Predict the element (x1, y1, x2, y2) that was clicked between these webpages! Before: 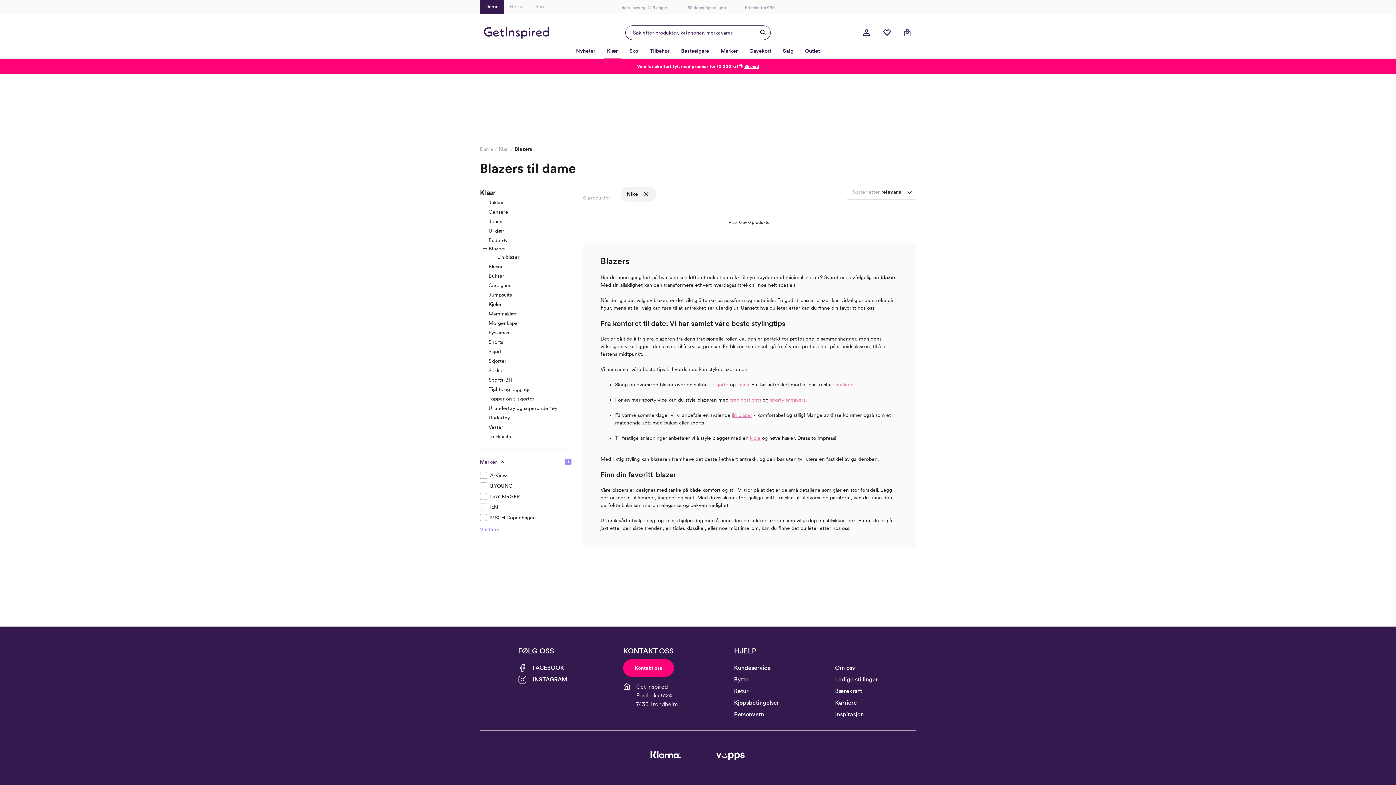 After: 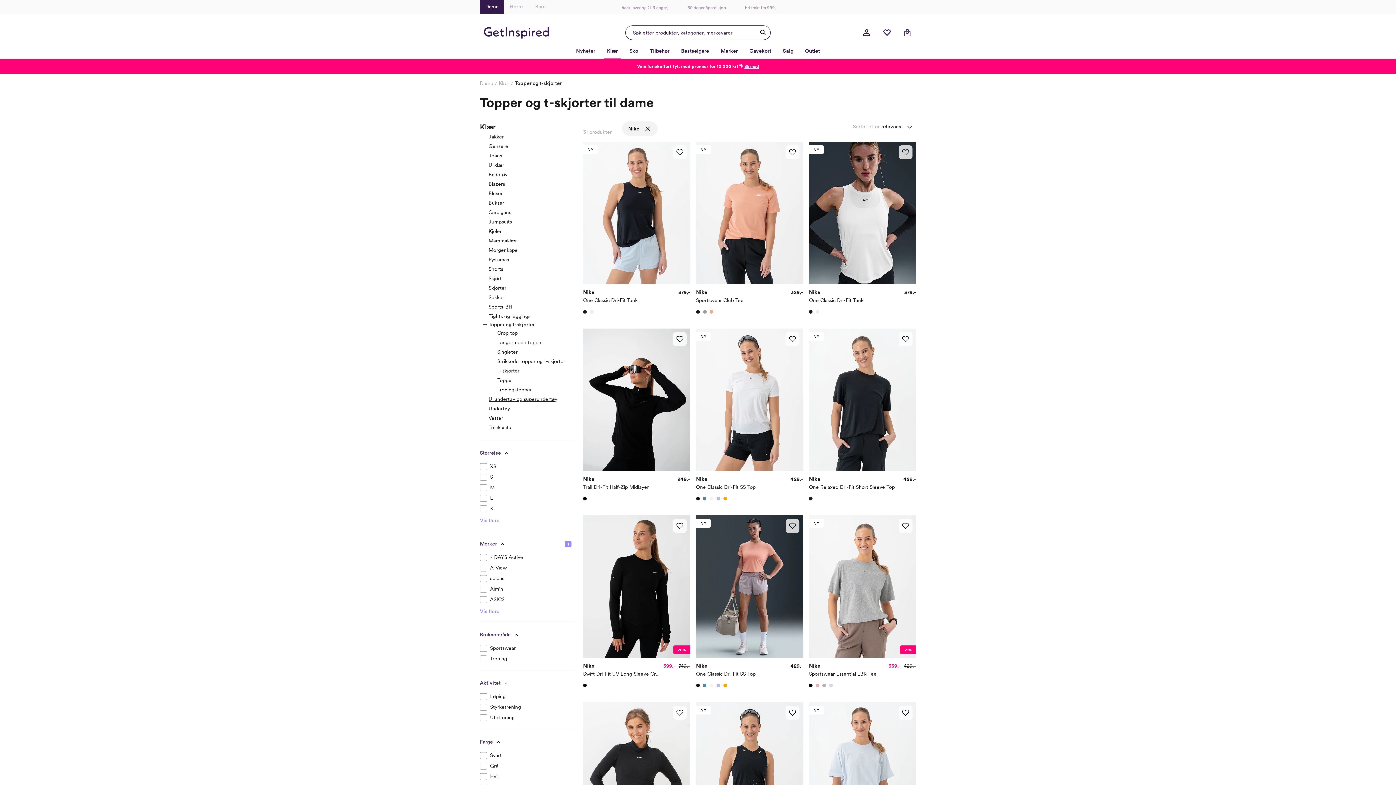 Action: bbox: (488, 395, 534, 401) label: Topper og t-skjorter